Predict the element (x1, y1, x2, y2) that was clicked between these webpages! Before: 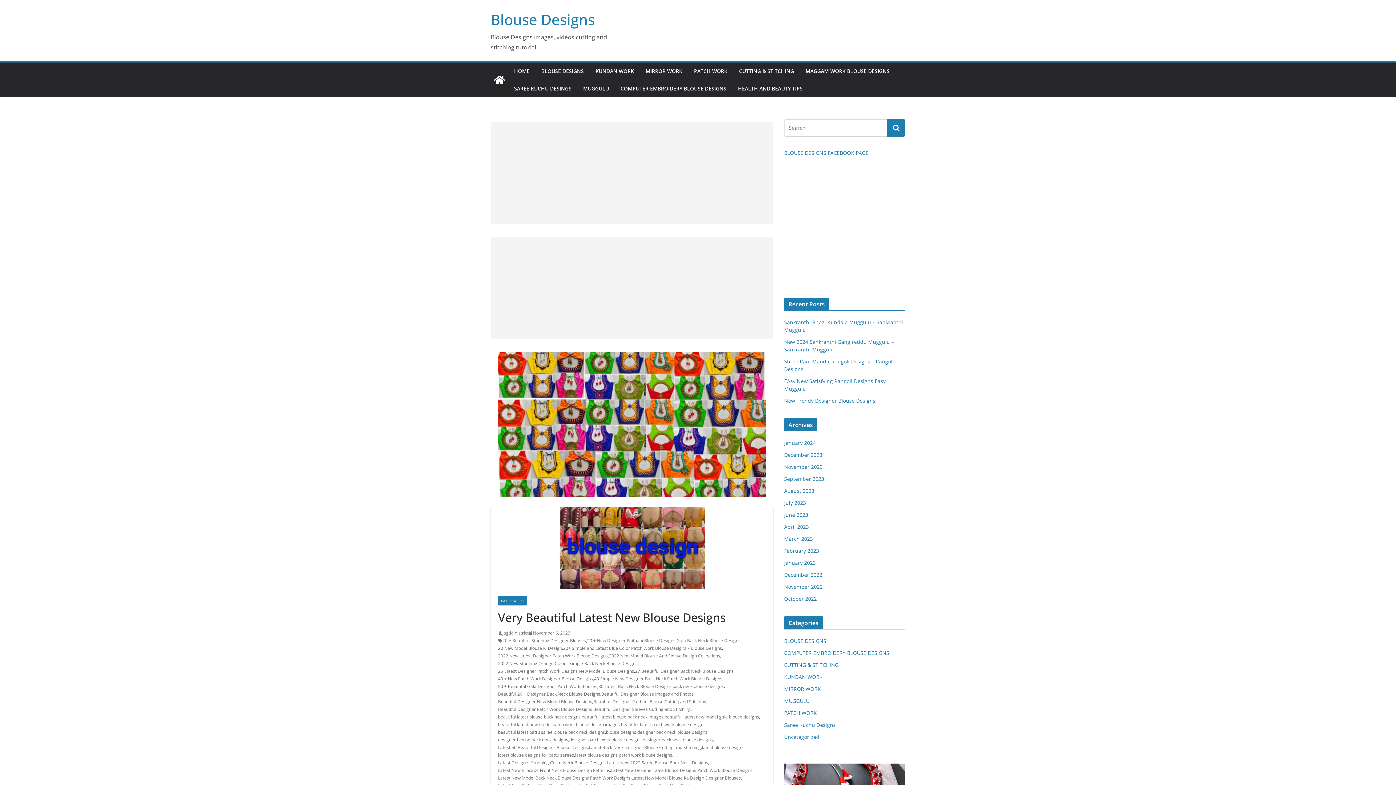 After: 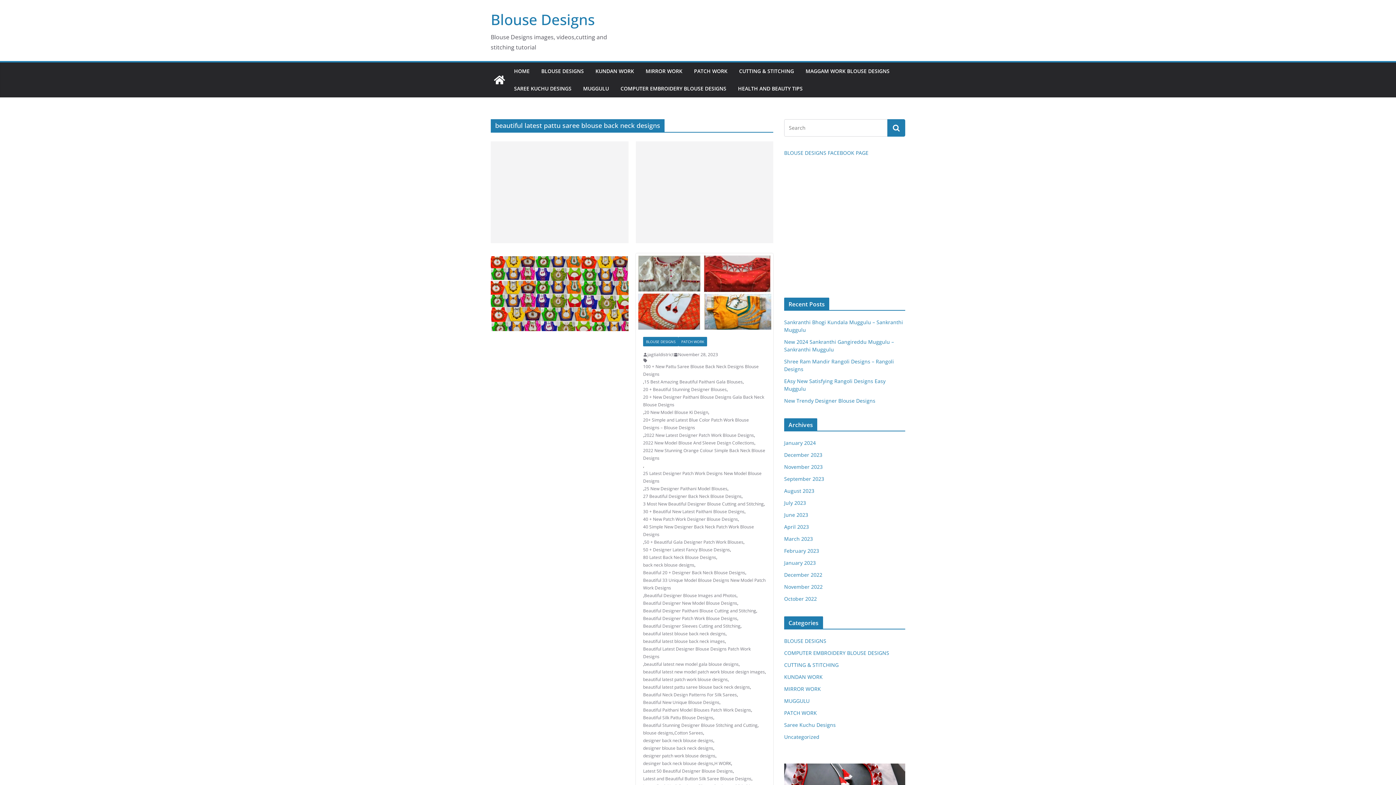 Action: bbox: (498, 728, 605, 736) label: beautiful latest pattu saree blouse back neck designs